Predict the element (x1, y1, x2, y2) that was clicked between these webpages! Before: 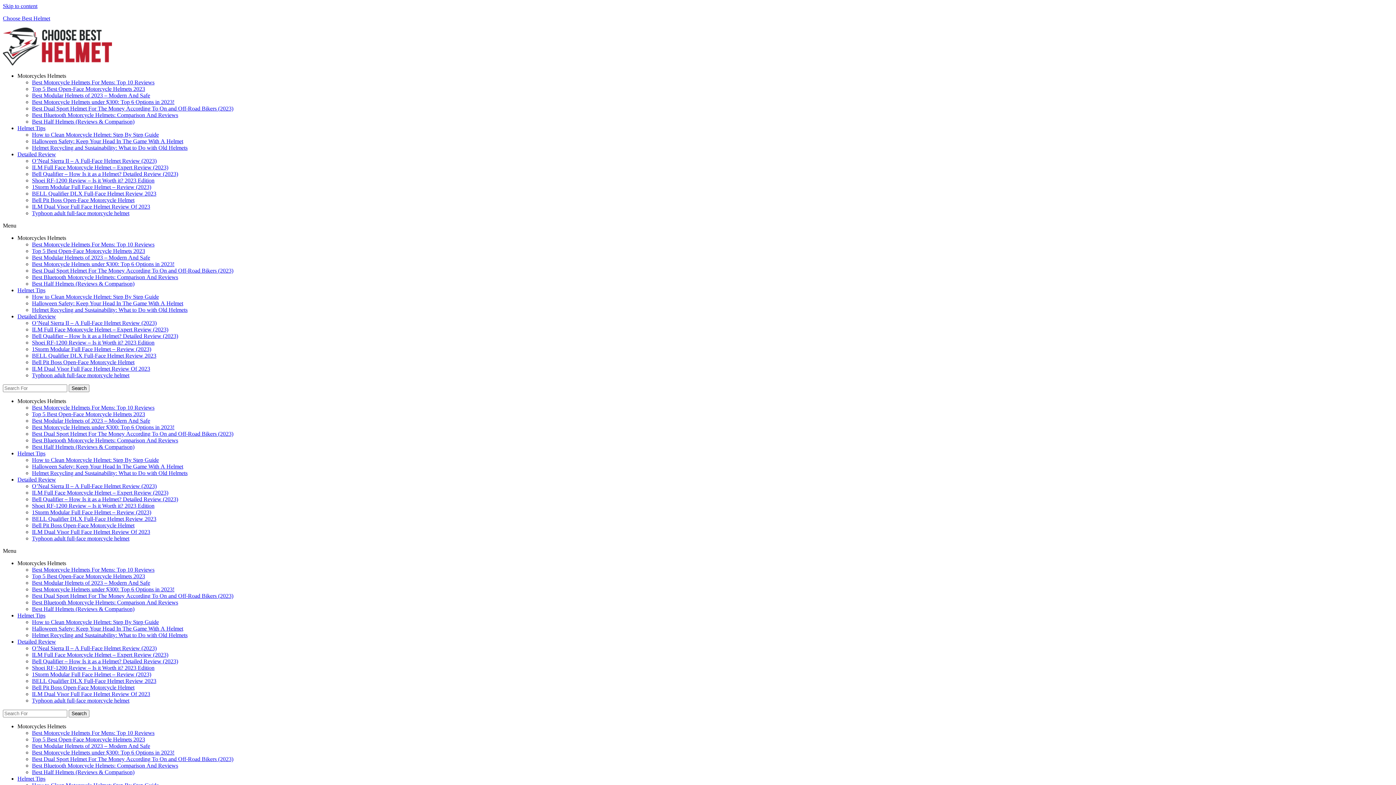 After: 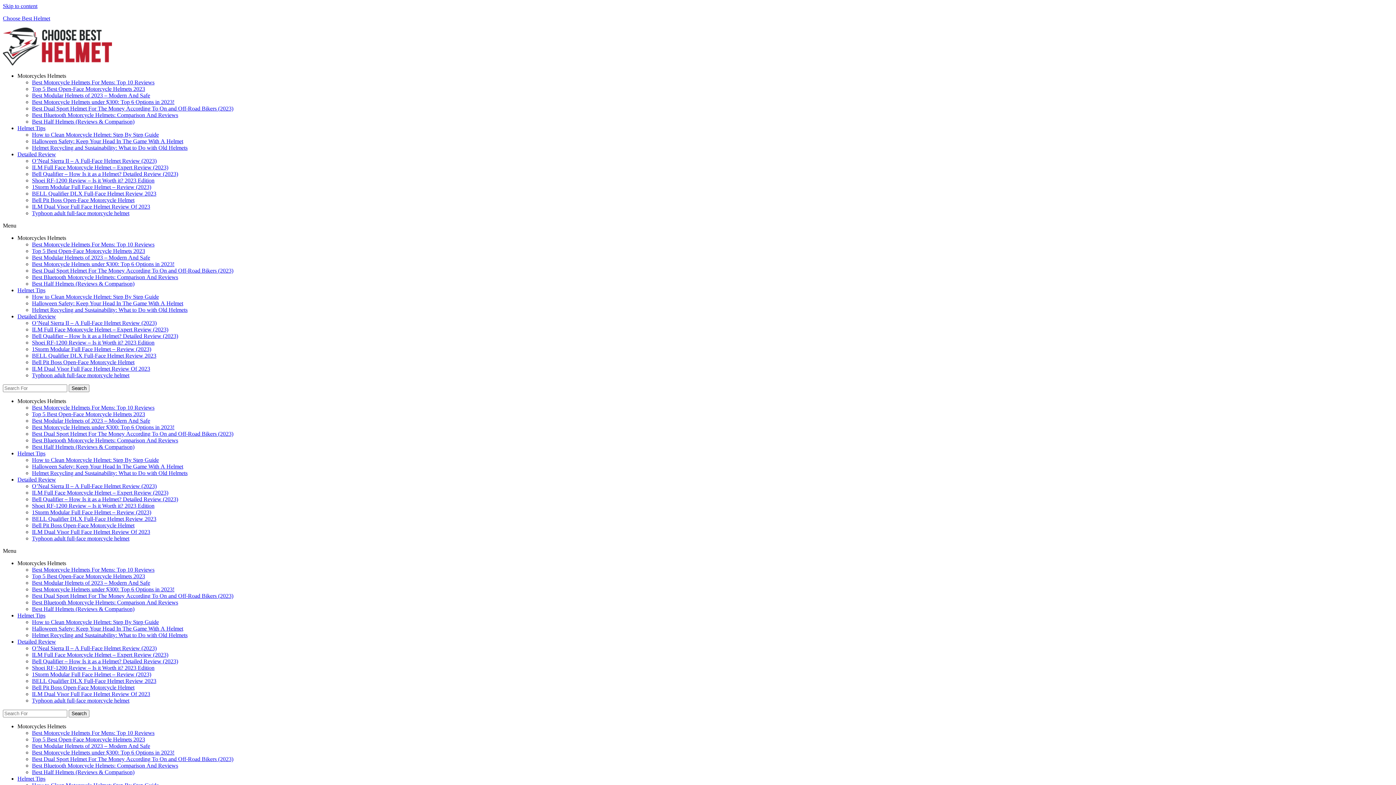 Action: label: BELL Qualifier DLX Full-Face Helmet Review 2023 bbox: (32, 678, 156, 684)